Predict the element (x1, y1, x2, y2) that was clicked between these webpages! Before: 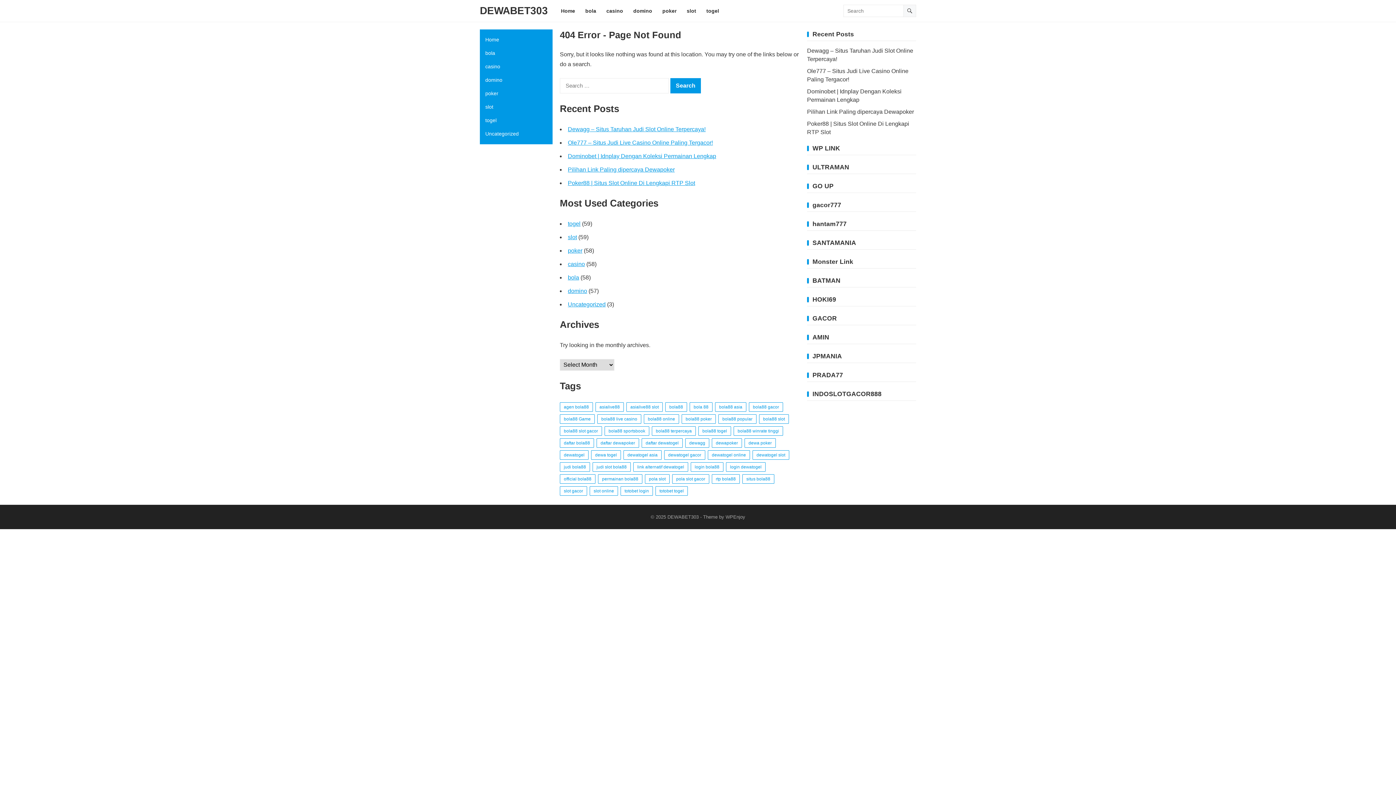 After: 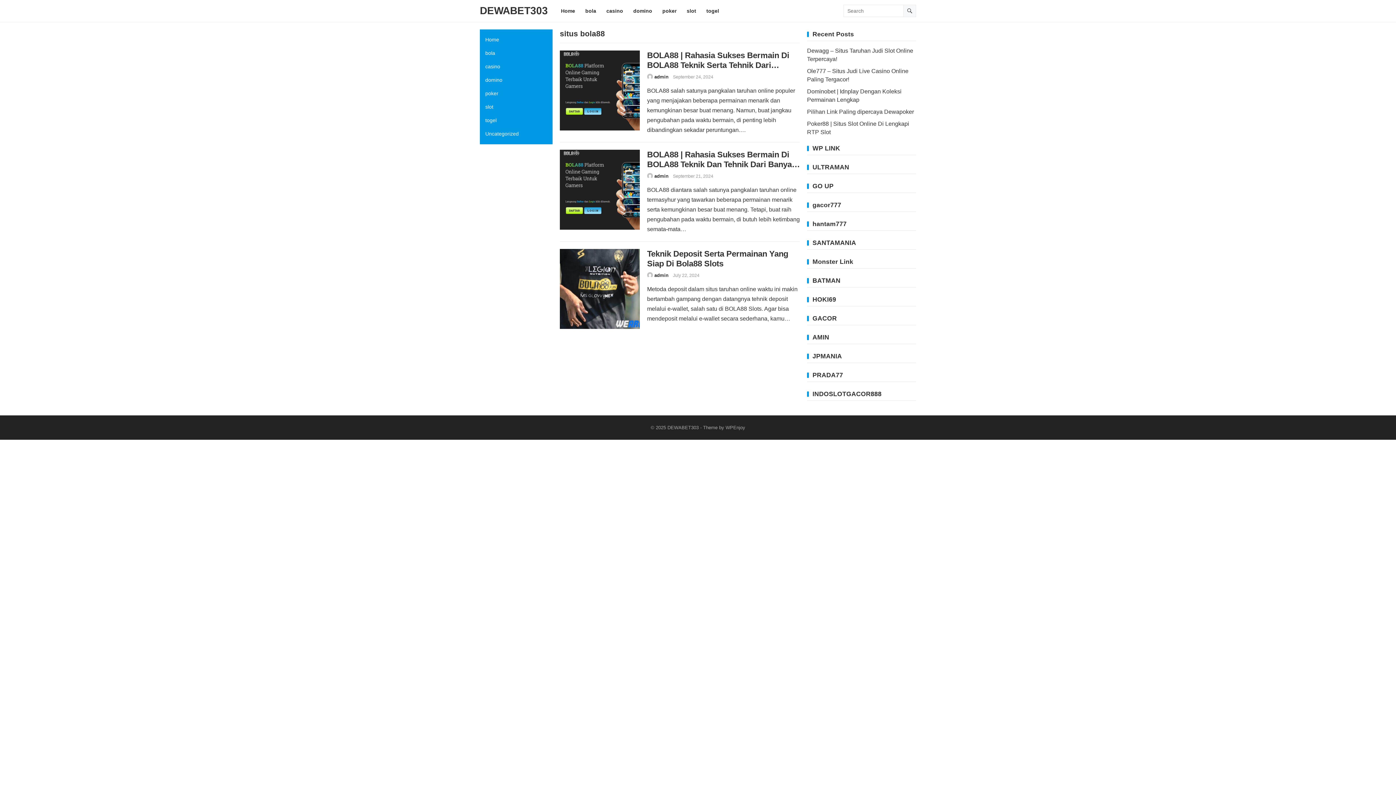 Action: bbox: (742, 474, 774, 484) label: situs bola88 (3 items)